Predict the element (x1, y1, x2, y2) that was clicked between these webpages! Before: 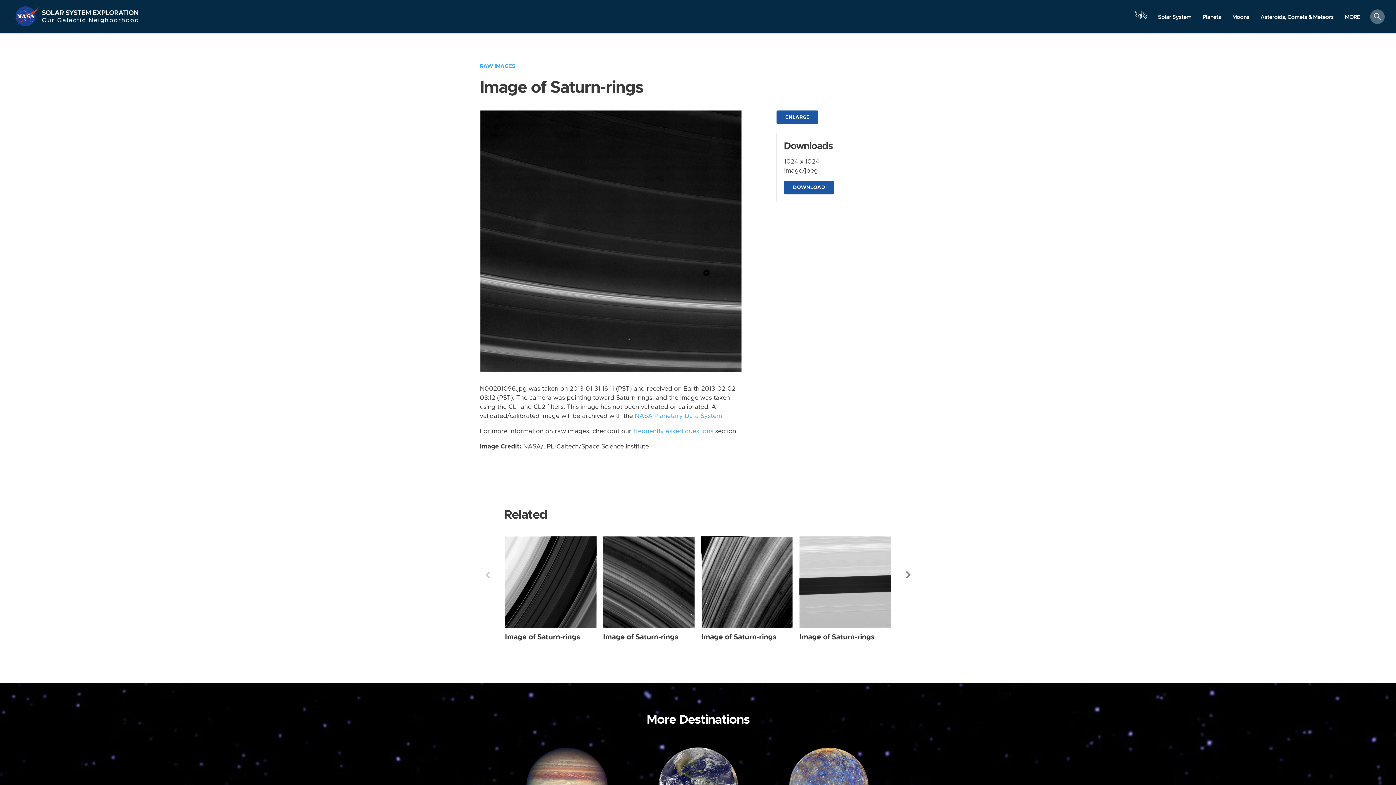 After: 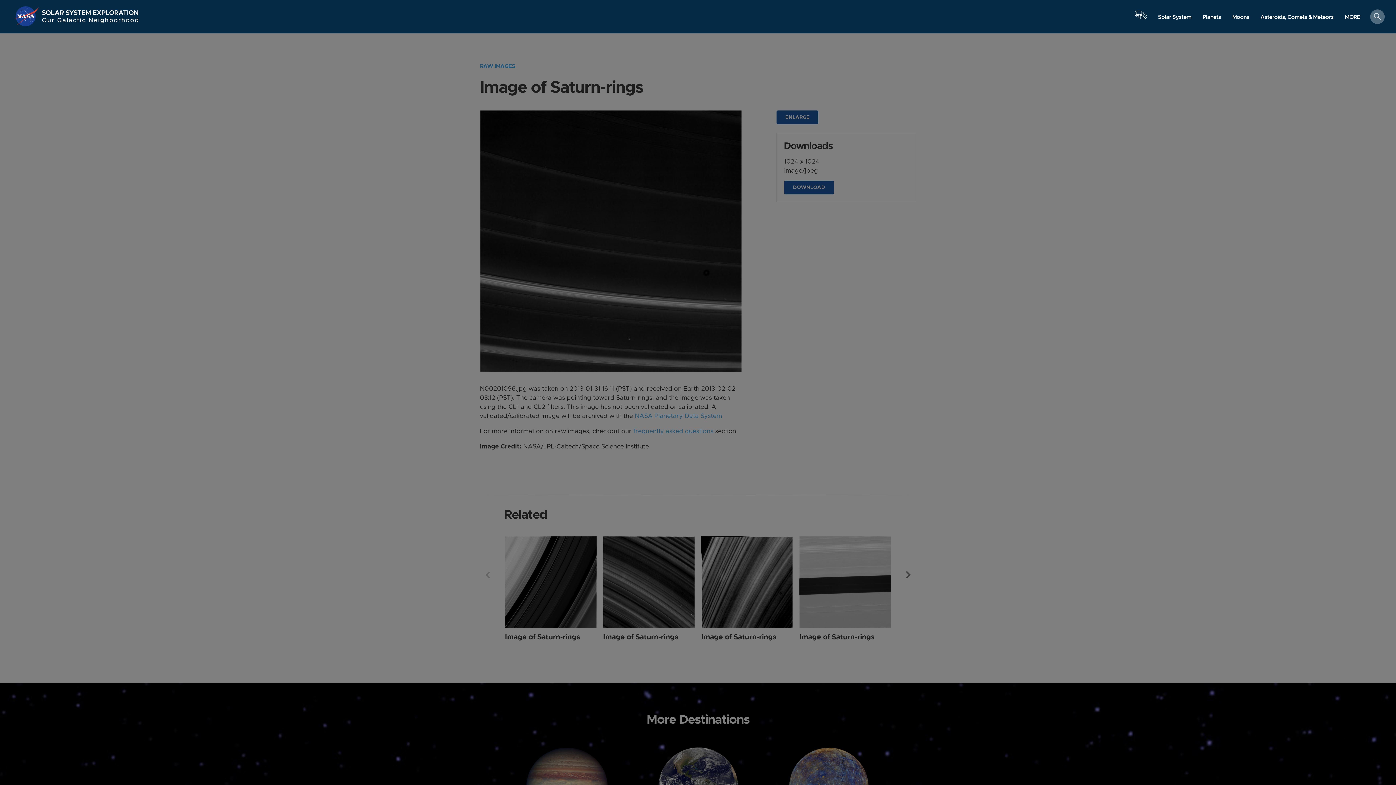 Action: bbox: (1133, 3, 1148, 33) label: Launch orrery